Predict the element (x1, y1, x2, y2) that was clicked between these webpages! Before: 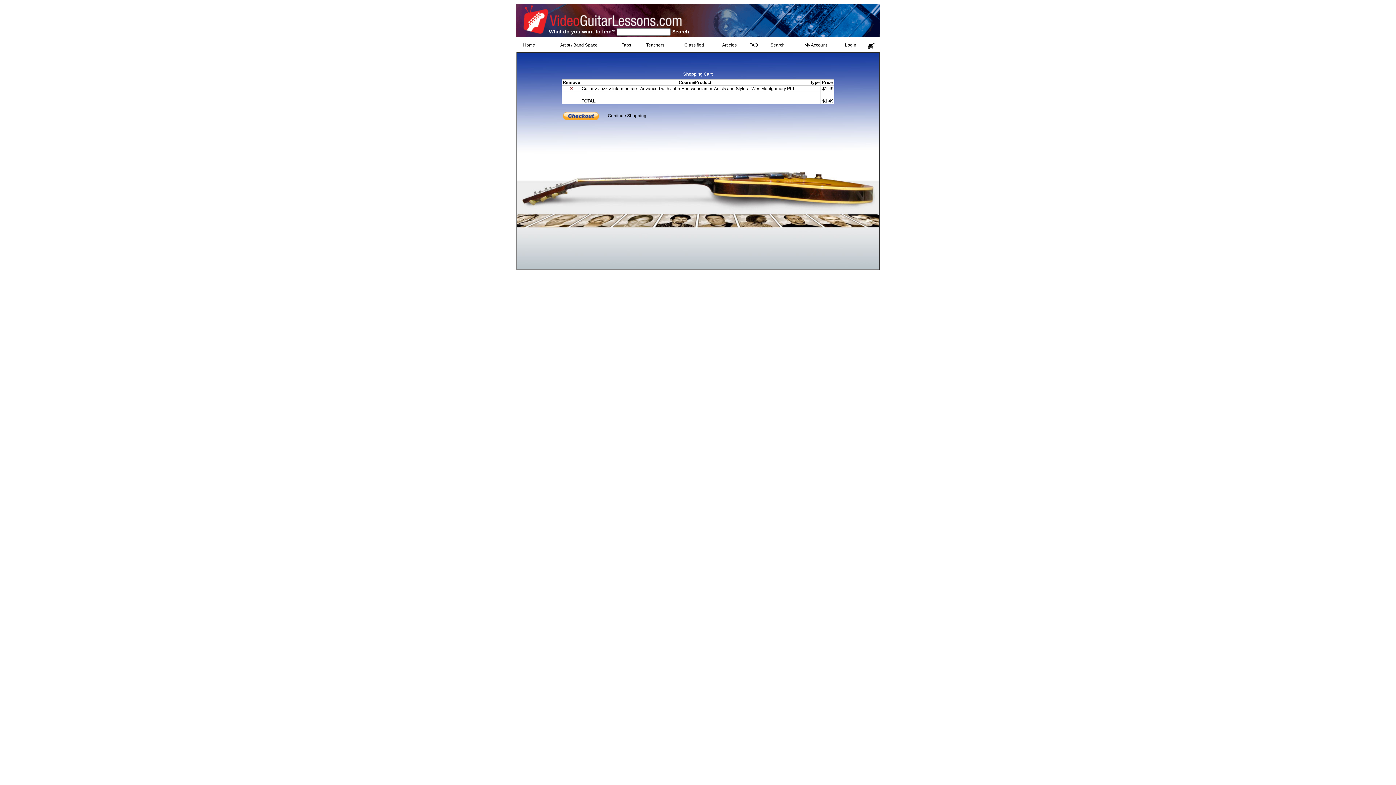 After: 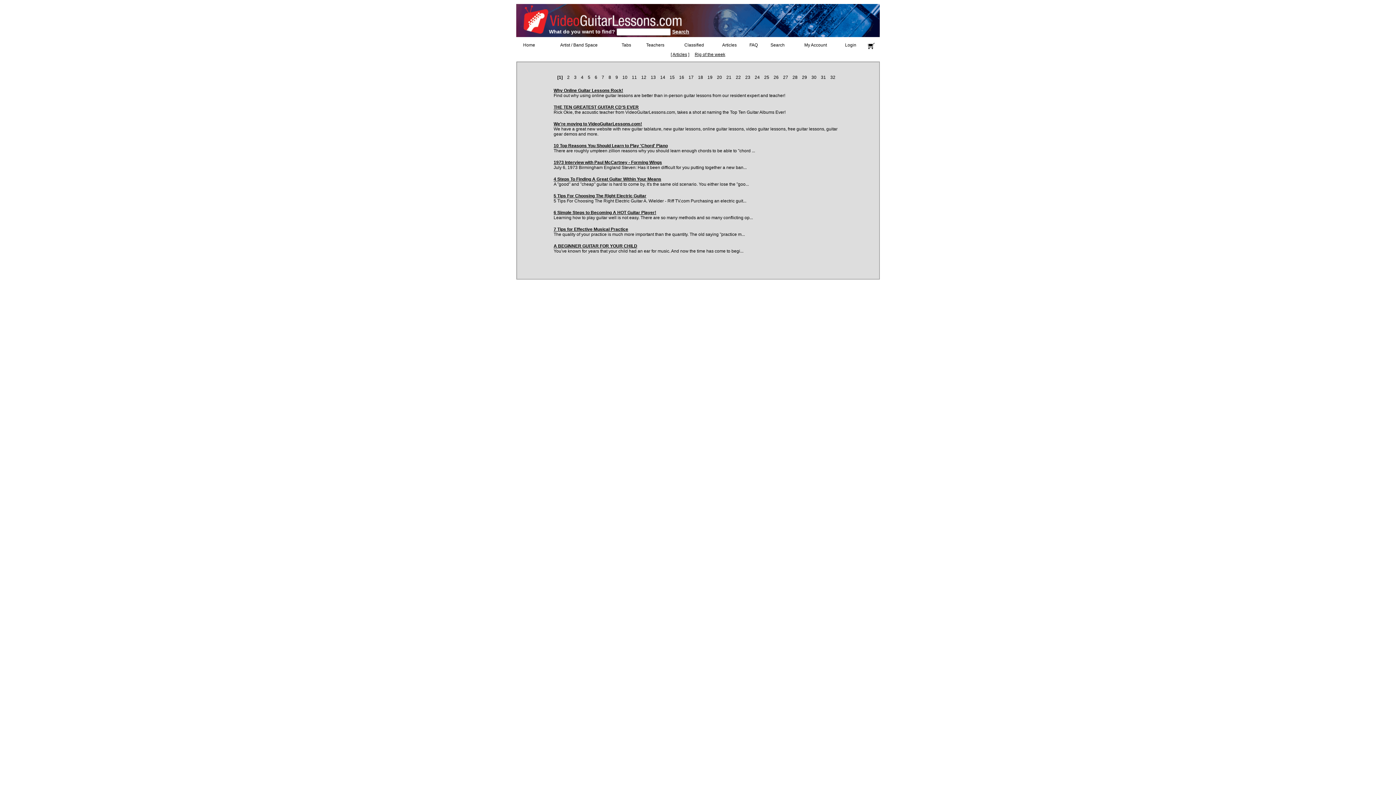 Action: bbox: (722, 42, 736, 47) label: Articles